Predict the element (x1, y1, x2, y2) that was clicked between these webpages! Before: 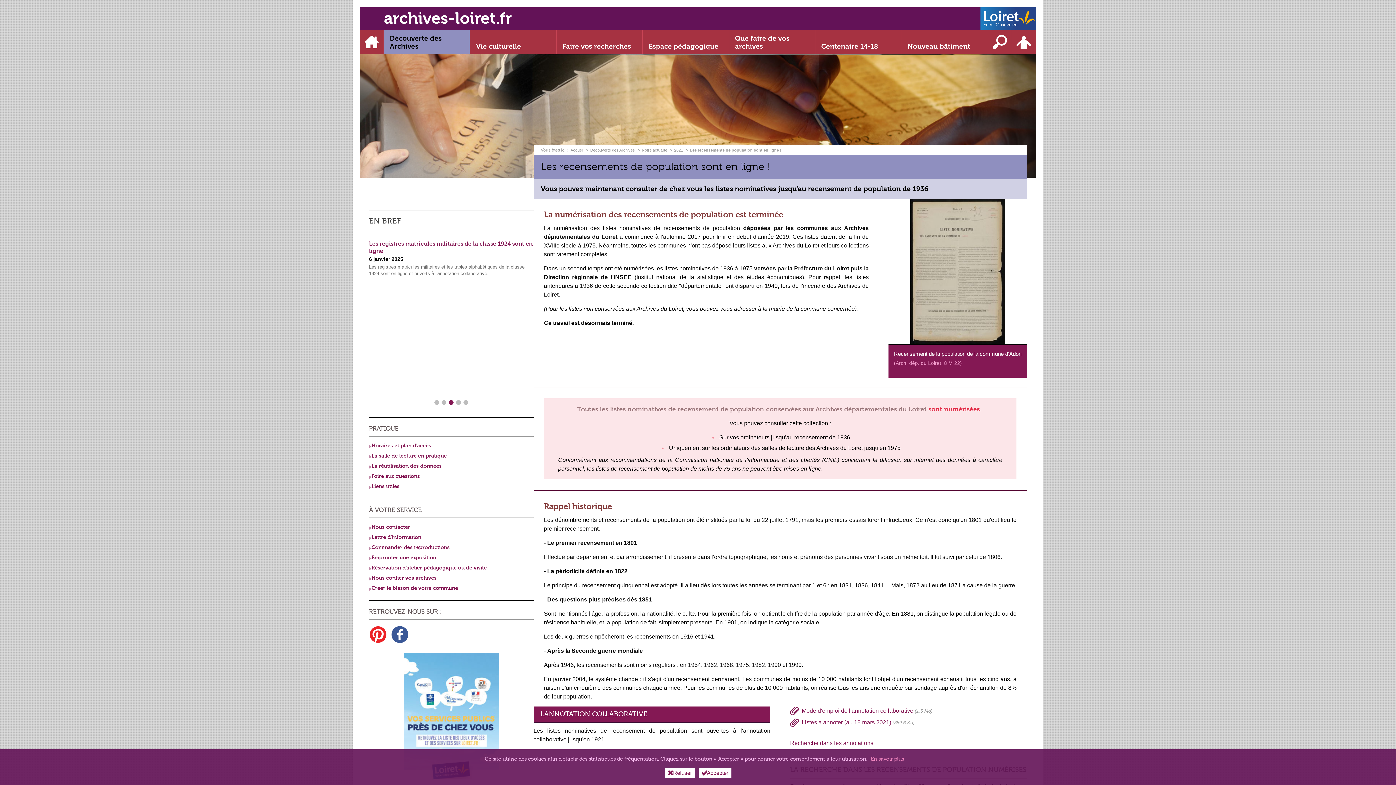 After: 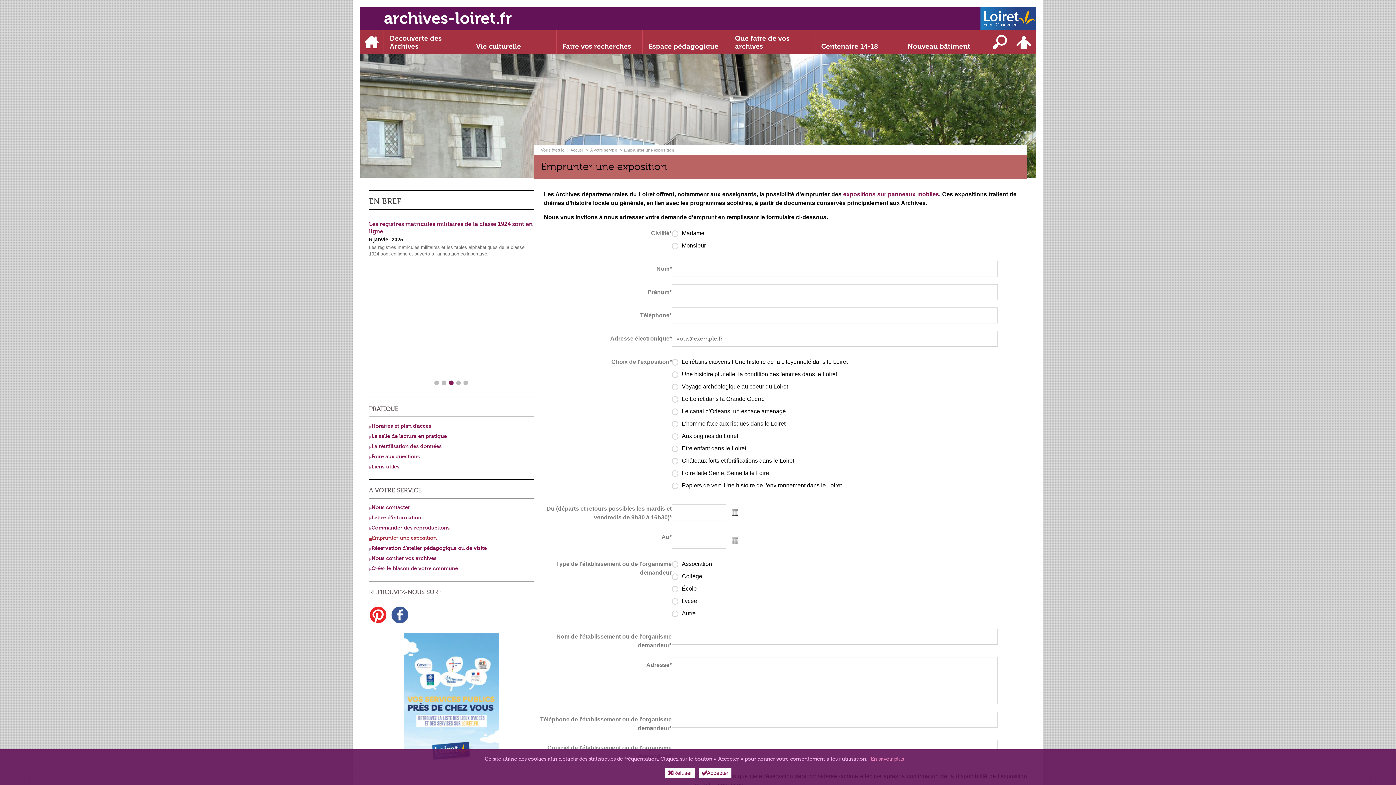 Action: bbox: (369, 554, 436, 561) label: Emprunter une exposition